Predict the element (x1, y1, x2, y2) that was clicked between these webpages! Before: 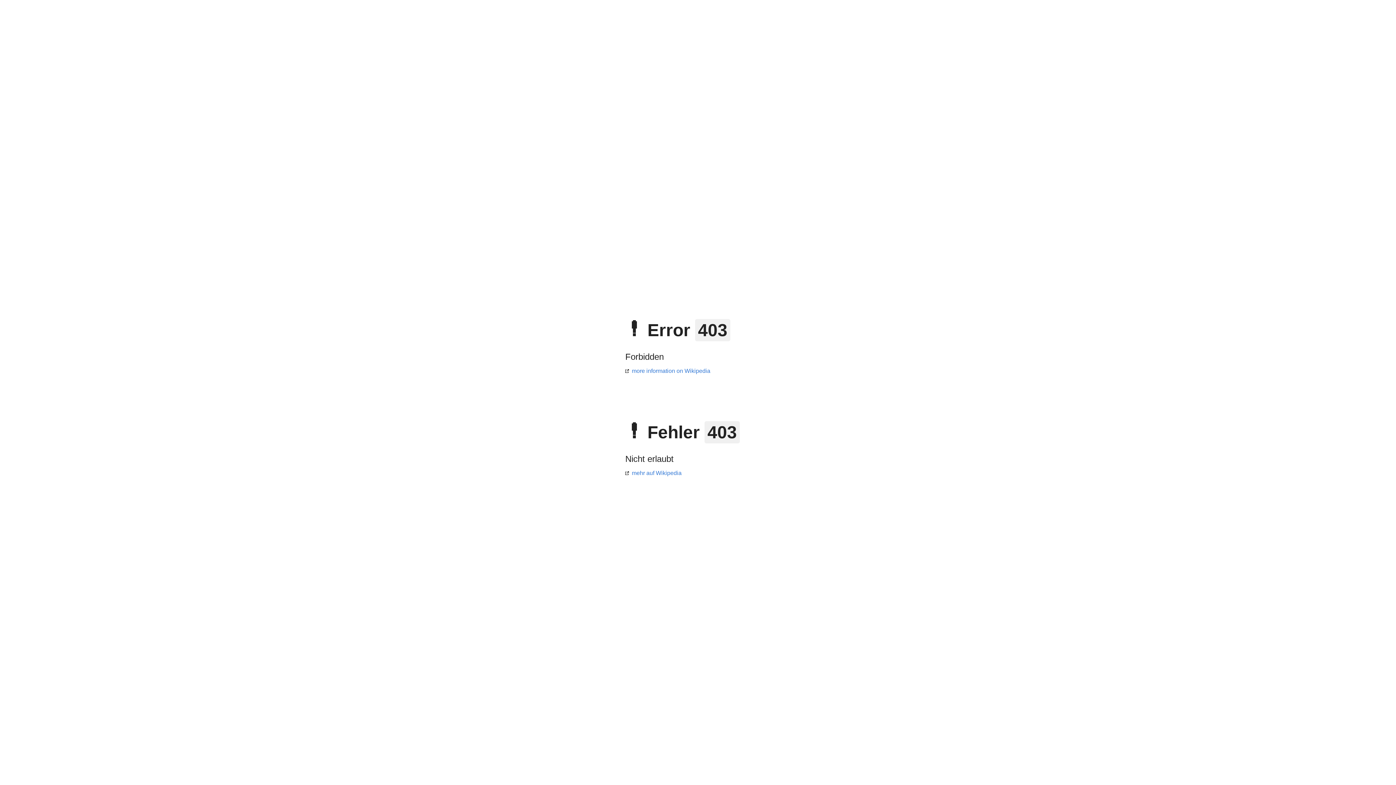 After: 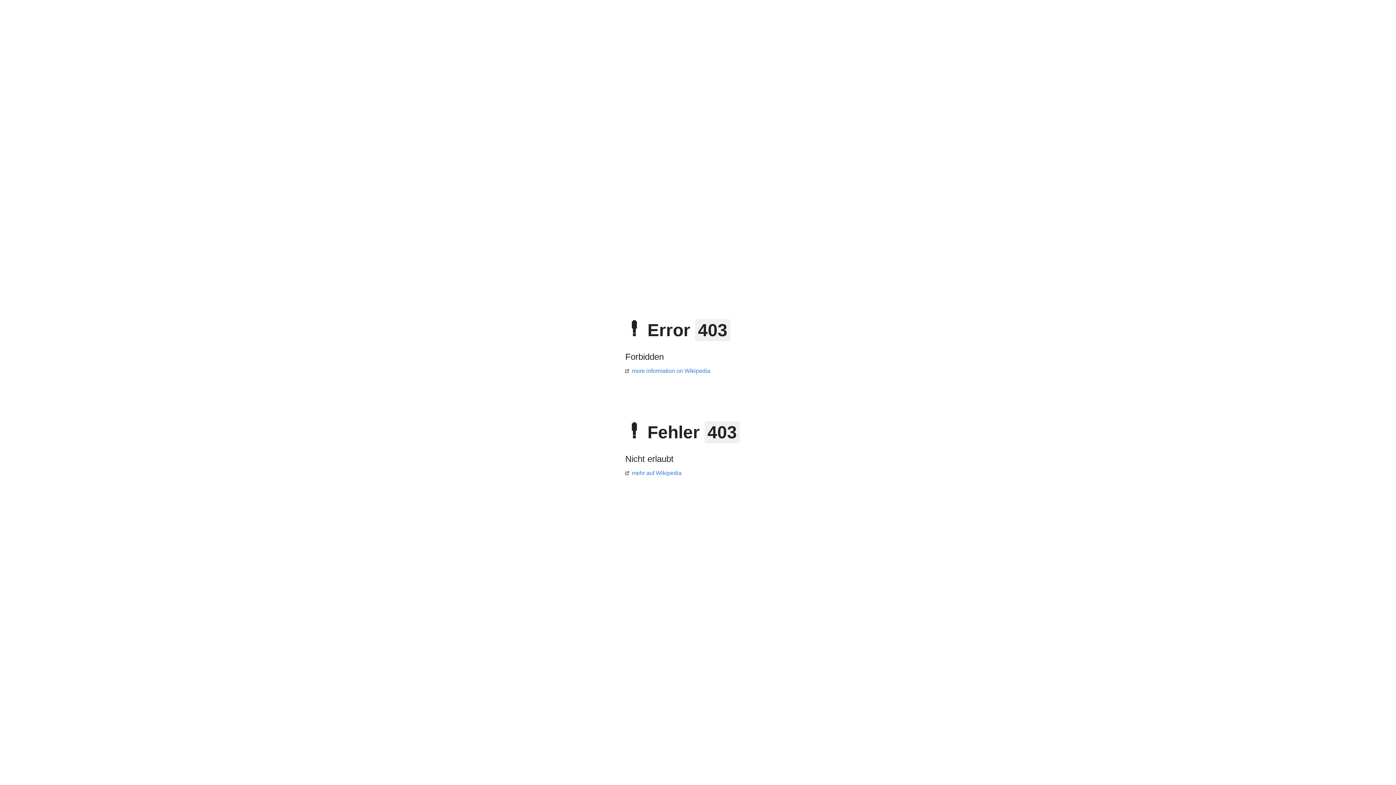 Action: bbox: (625, 470, 681, 476) label: mehr auf Wikipedia